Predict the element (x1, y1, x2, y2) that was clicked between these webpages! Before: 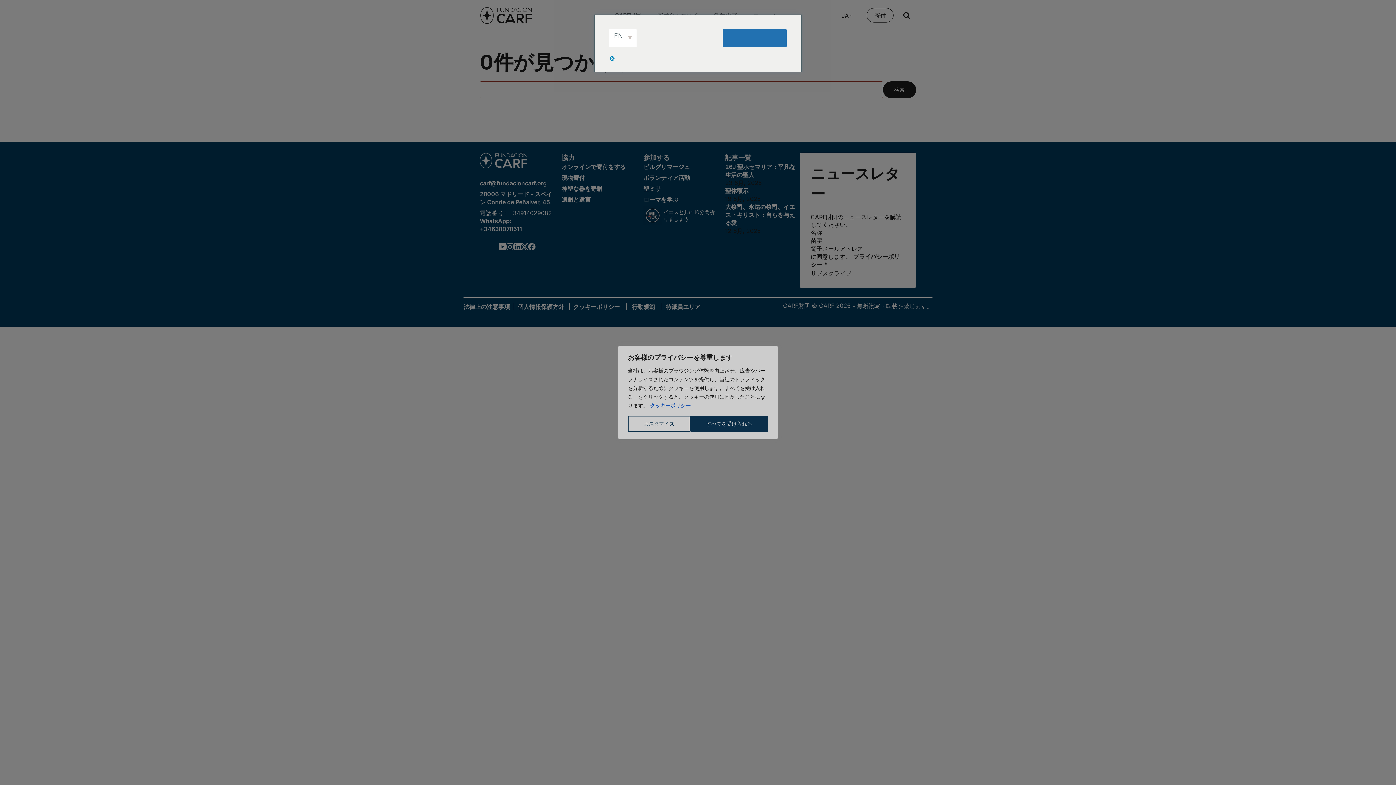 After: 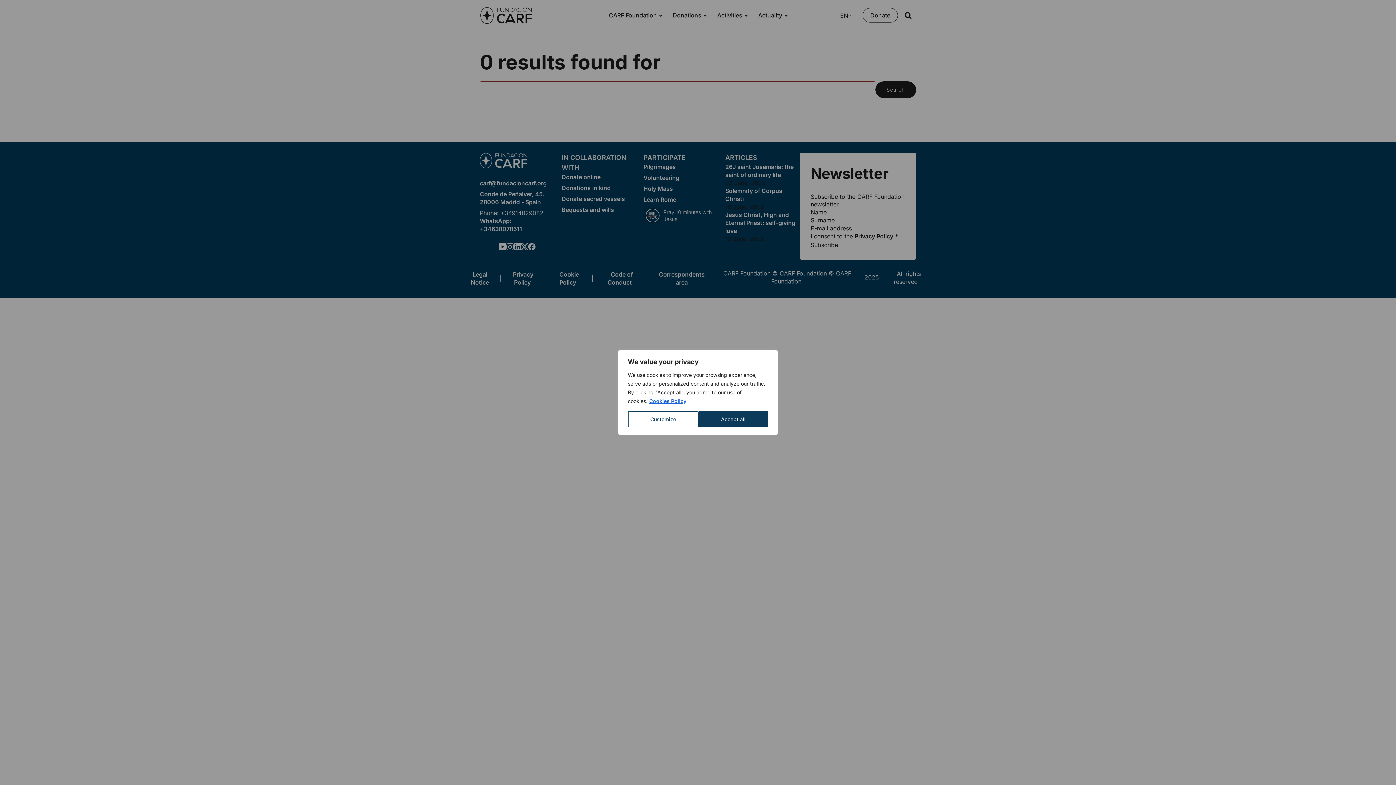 Action: bbox: (722, 29, 786, 47)